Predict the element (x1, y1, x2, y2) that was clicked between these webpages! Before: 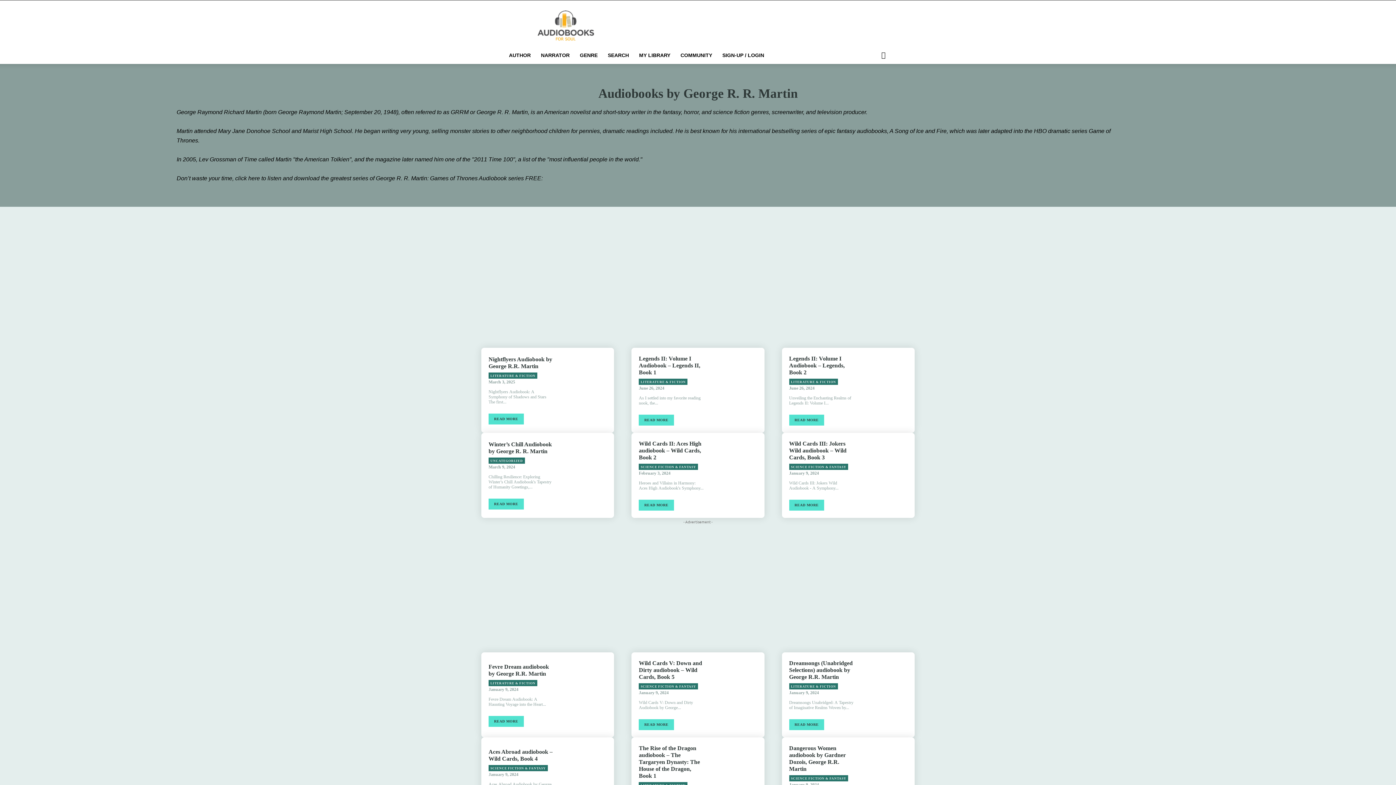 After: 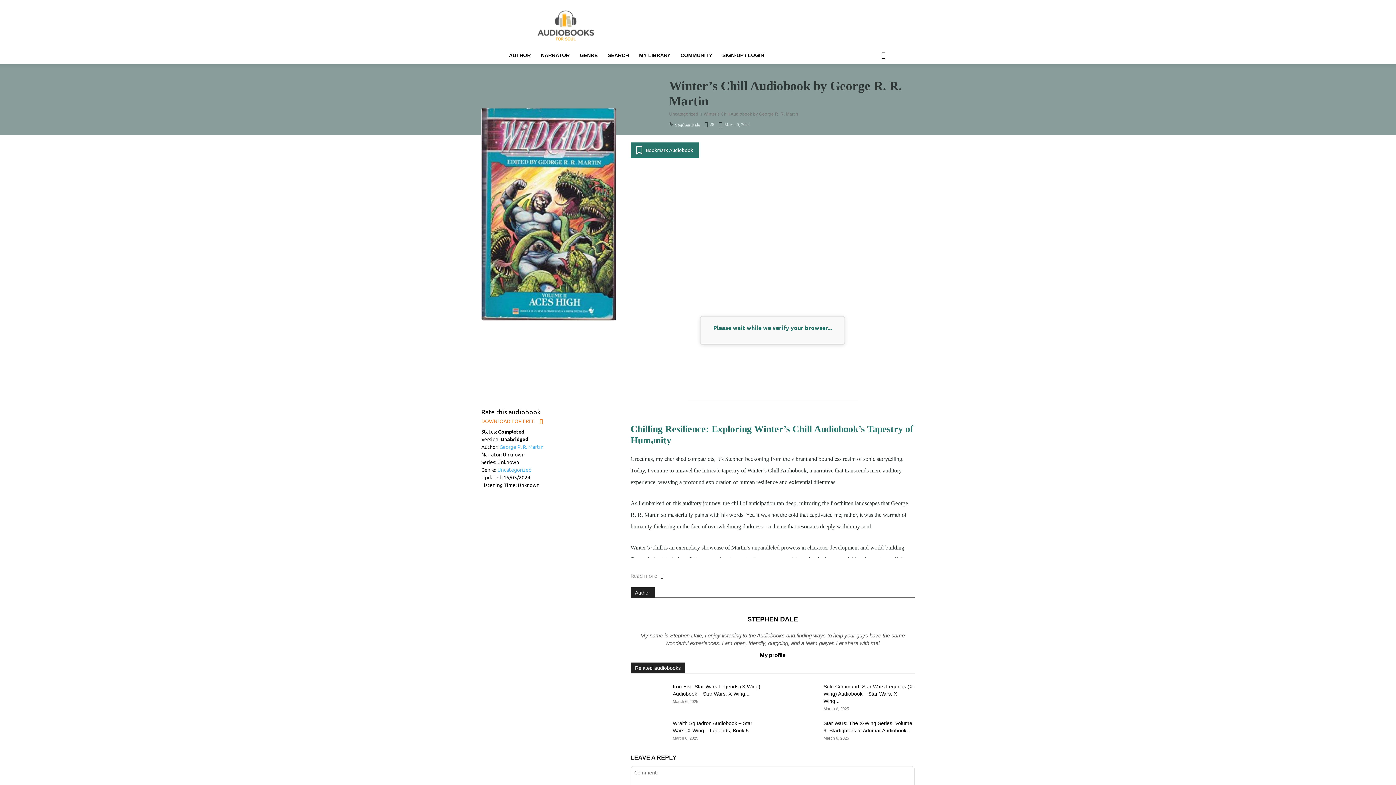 Action: bbox: (561, 433, 614, 518)